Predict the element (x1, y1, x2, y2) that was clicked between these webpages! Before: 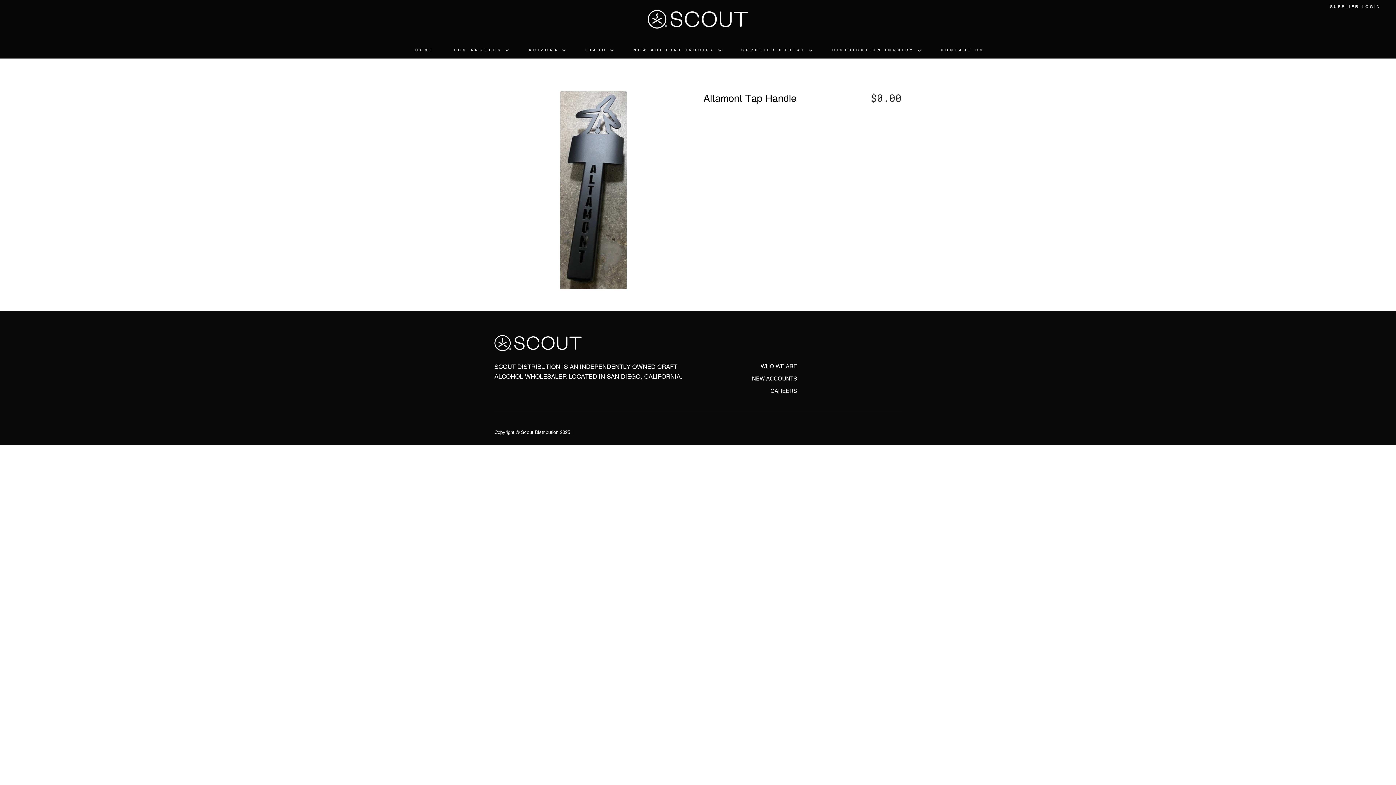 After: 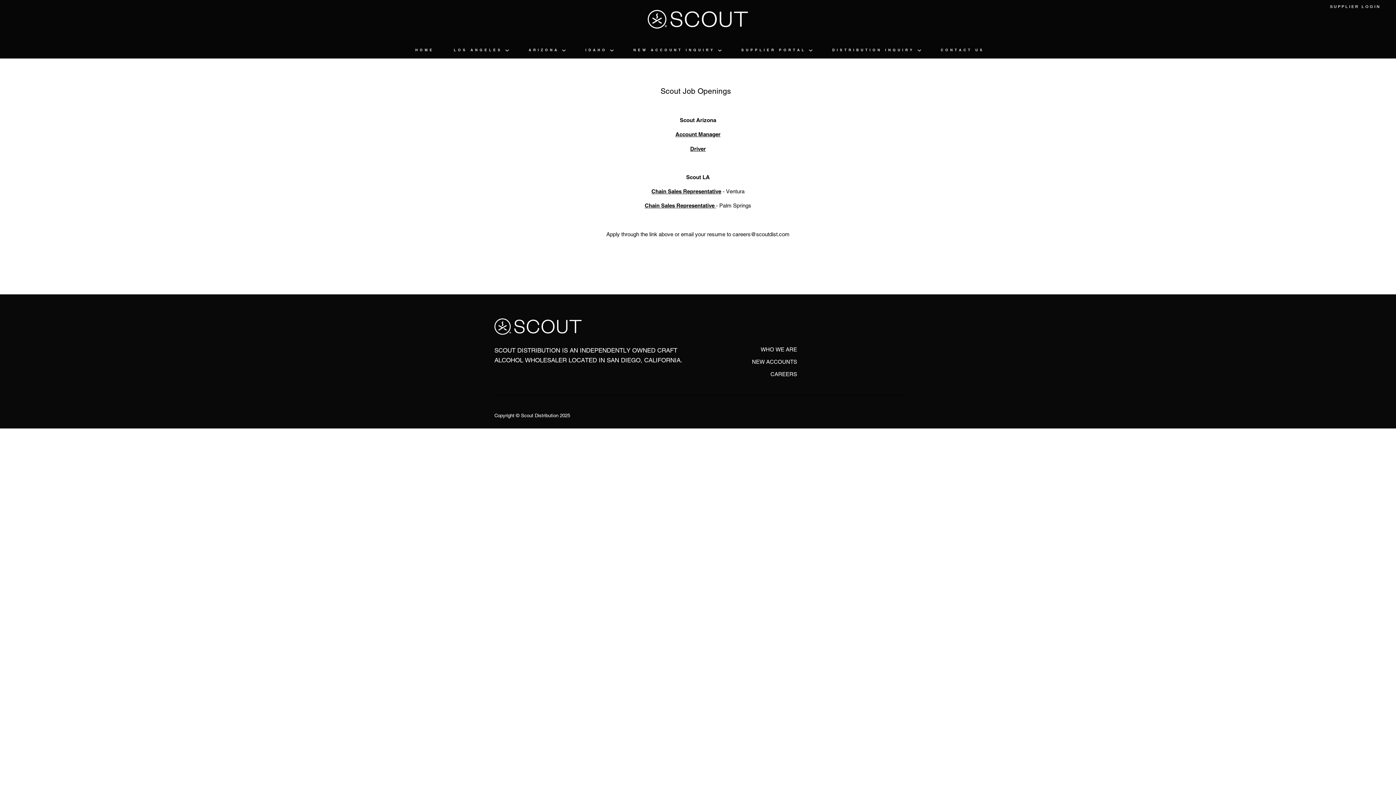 Action: bbox: (770, 387, 797, 395) label: CAREERS